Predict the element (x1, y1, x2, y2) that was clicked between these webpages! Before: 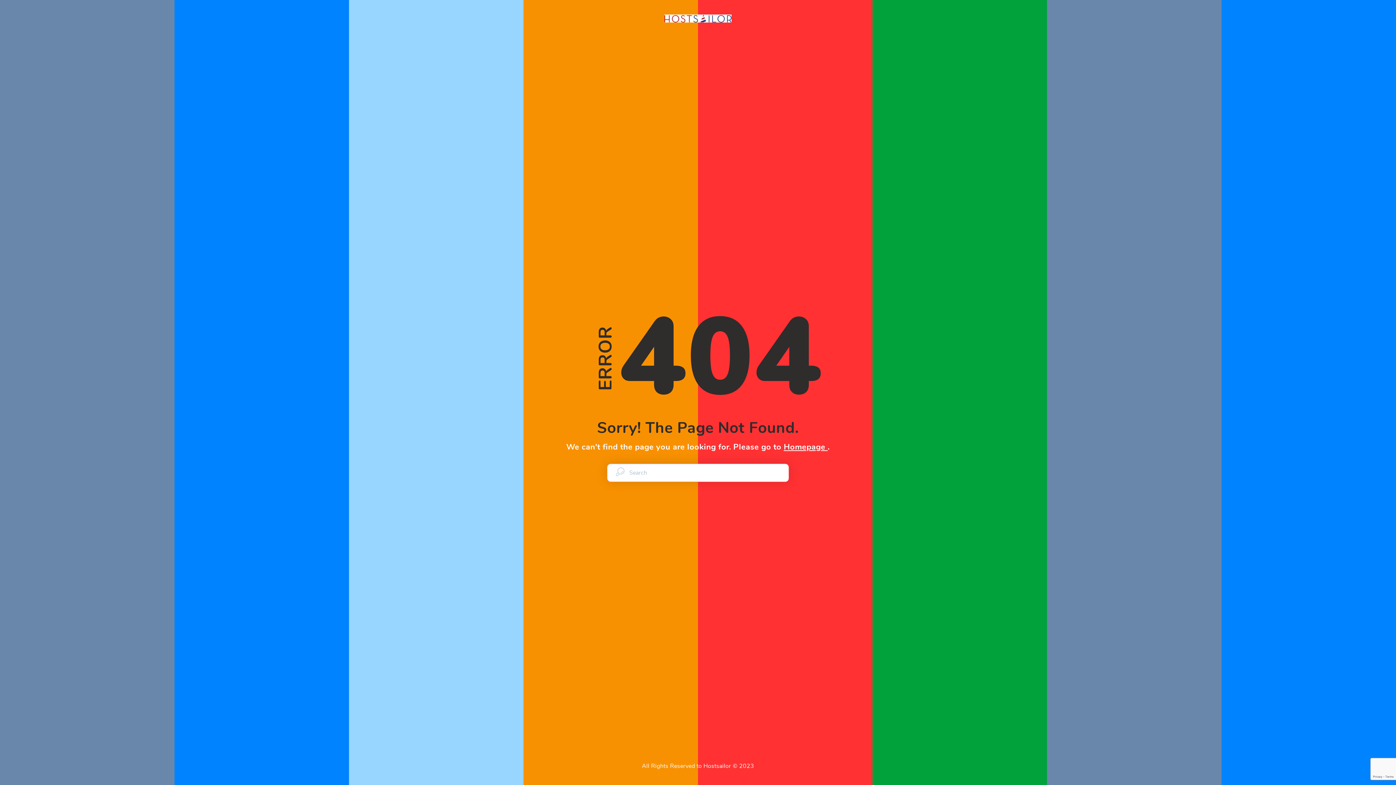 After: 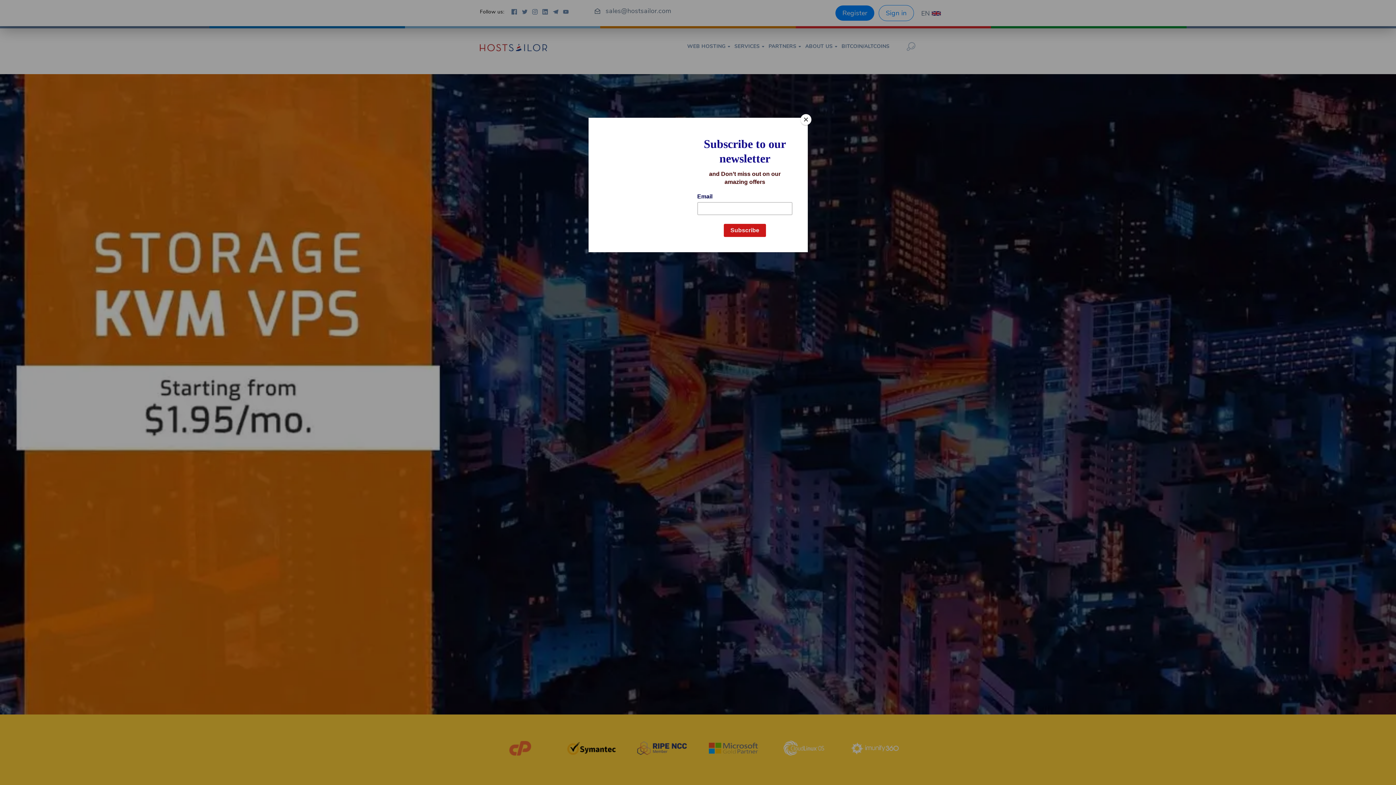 Action: bbox: (664, 14, 731, 25)